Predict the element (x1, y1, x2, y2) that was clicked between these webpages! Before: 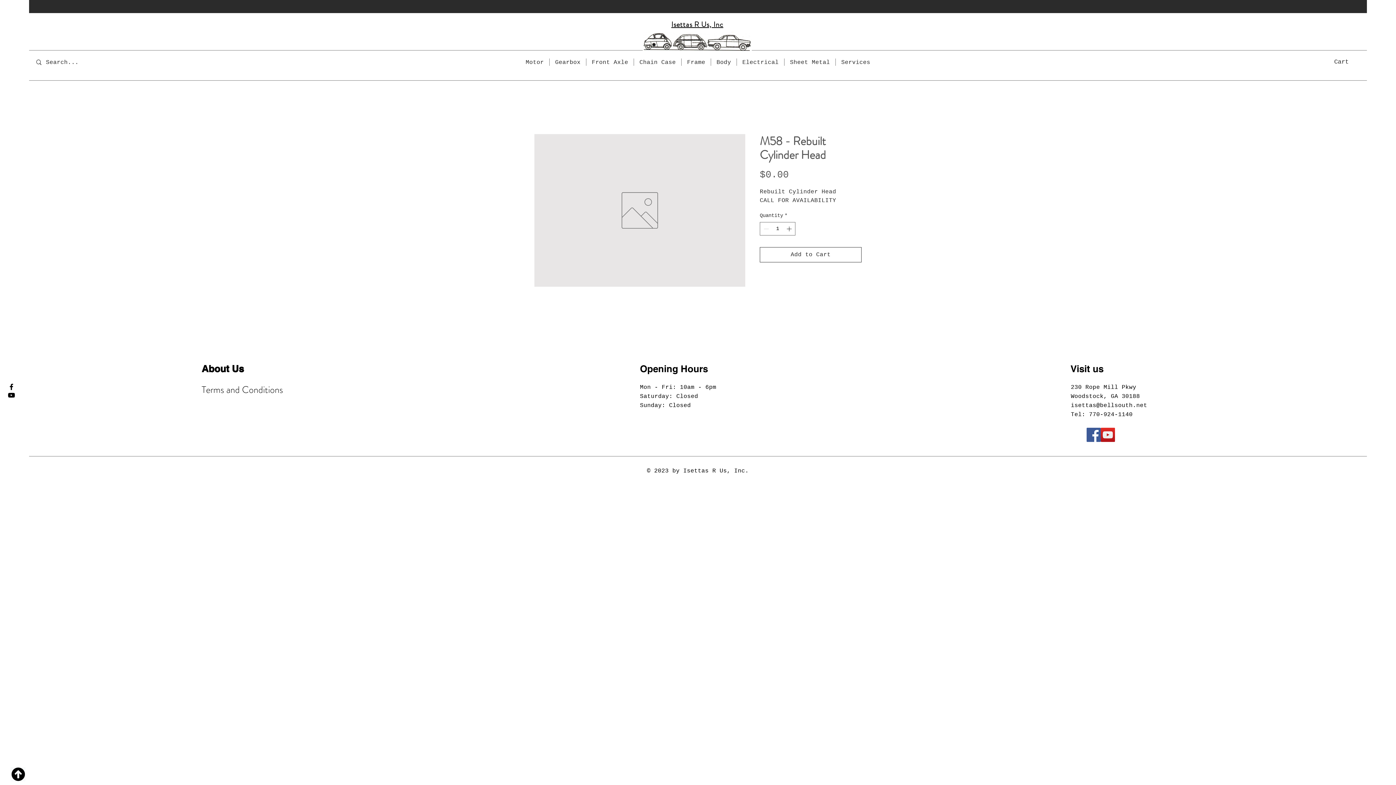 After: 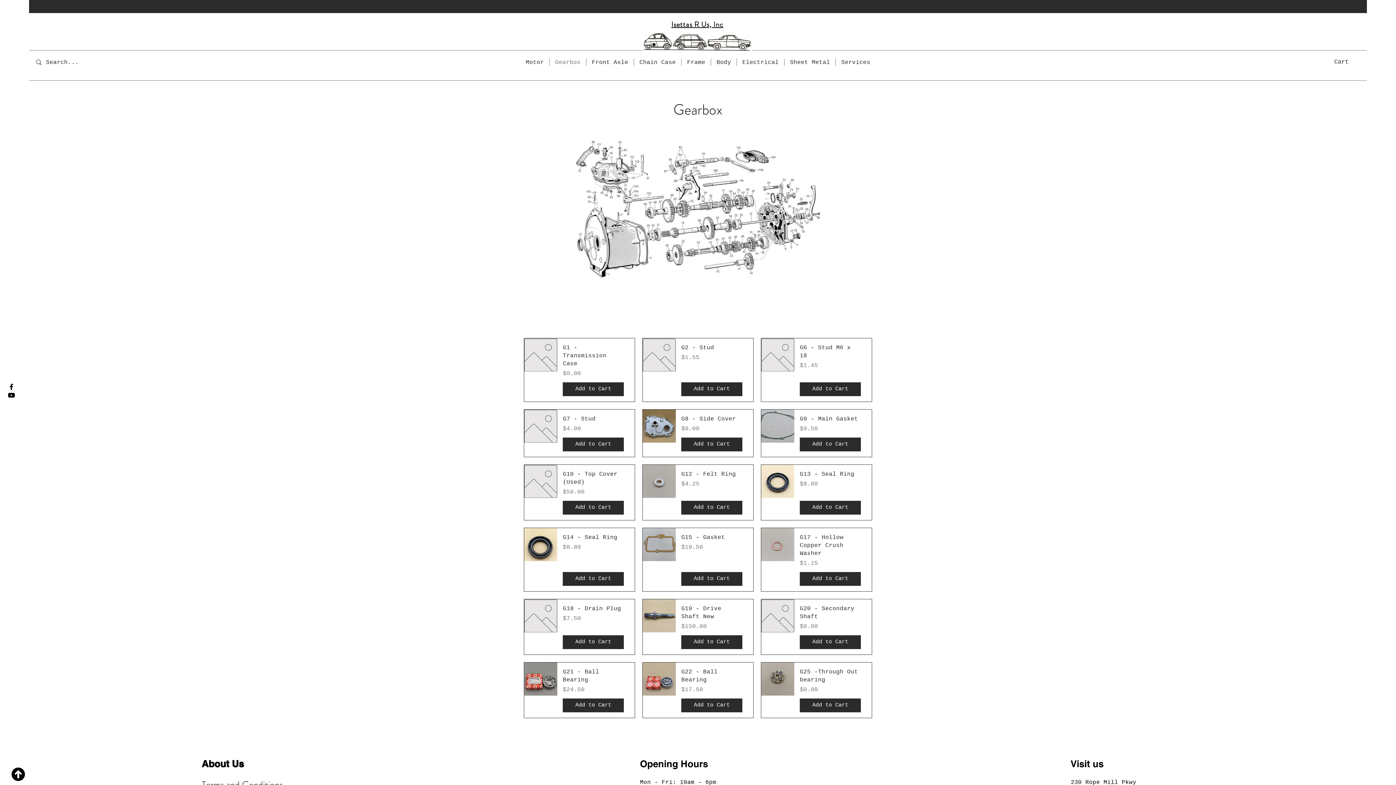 Action: bbox: (549, 58, 586, 65) label: Gearbox